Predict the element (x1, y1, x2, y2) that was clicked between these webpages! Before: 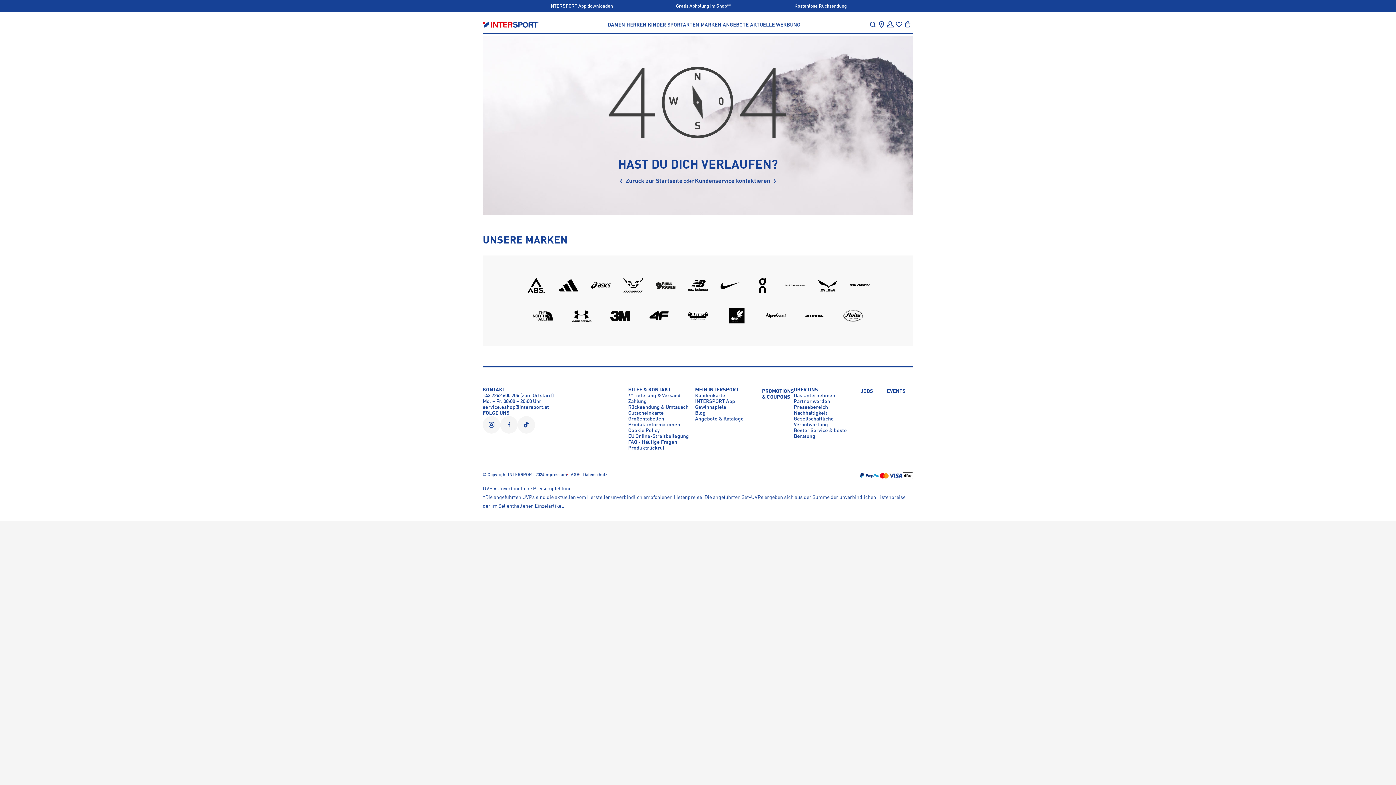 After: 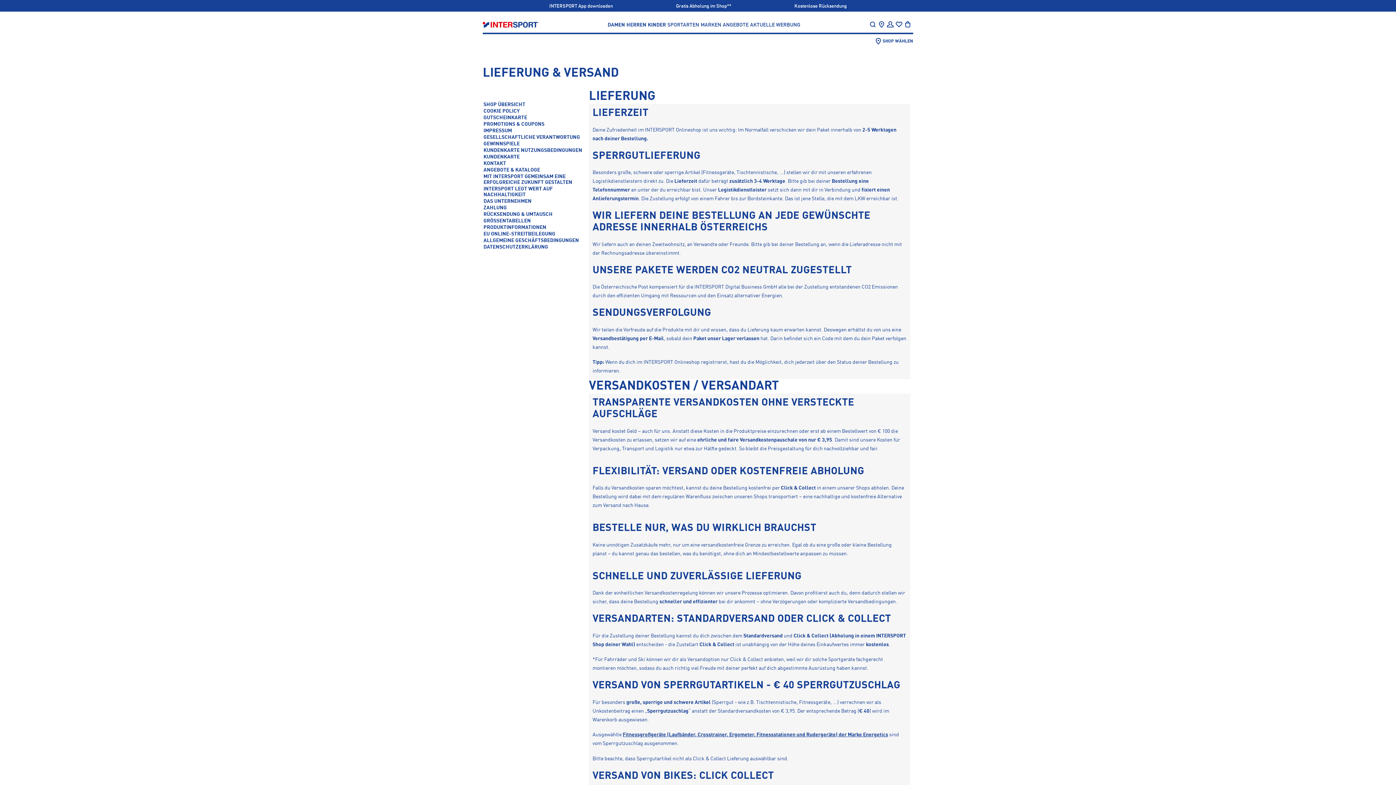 Action: label: **Lieferung & Versand bbox: (628, 393, 680, 398)